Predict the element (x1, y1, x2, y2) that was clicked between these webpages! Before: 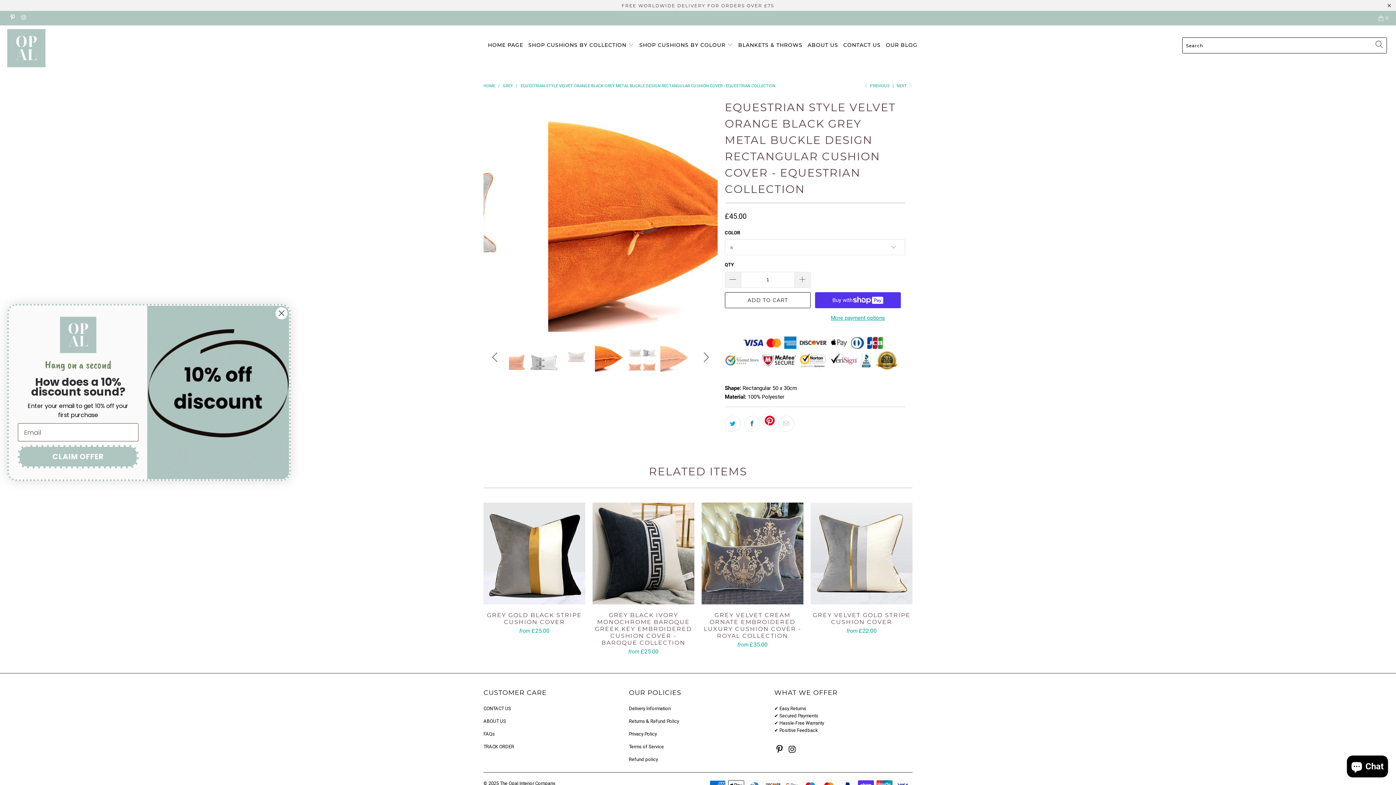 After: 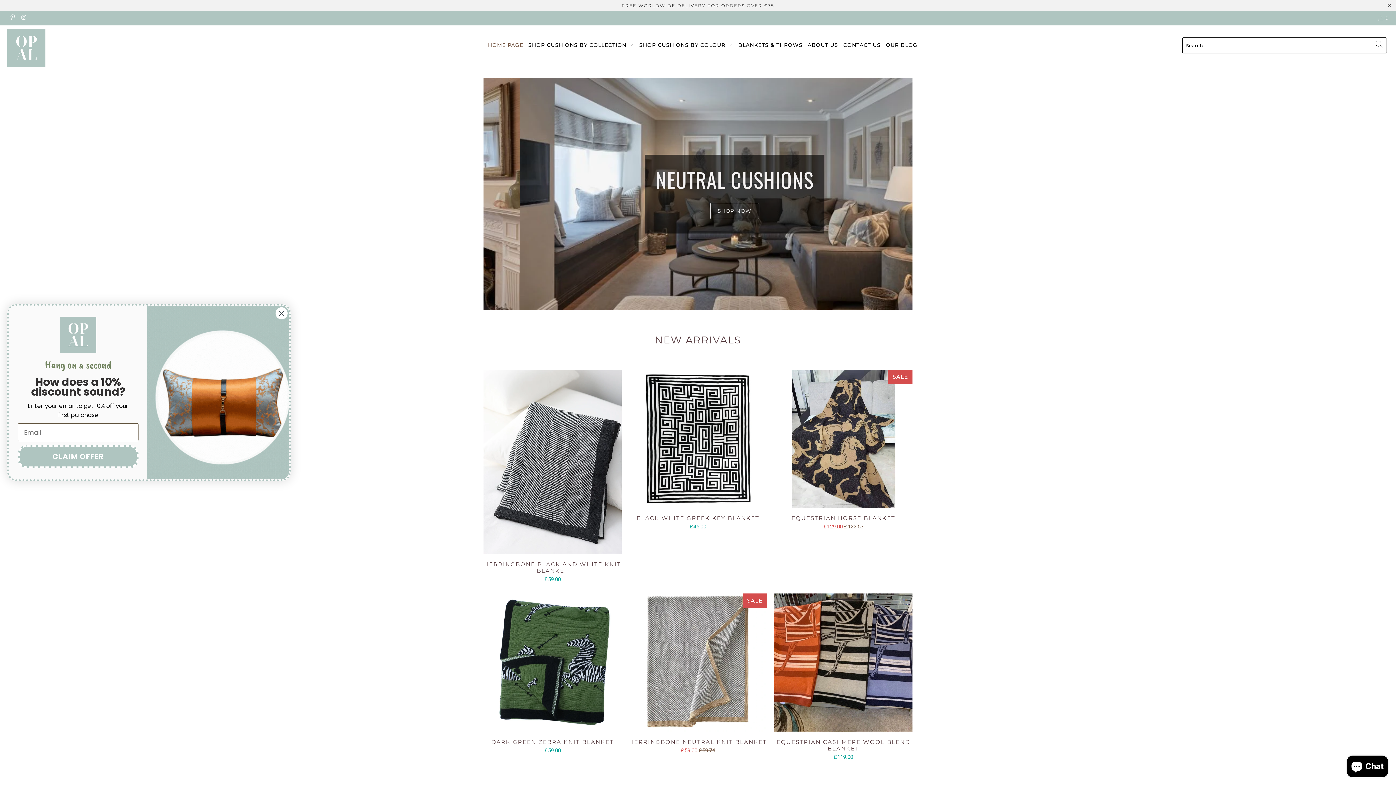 Action: bbox: (483, 83, 495, 88) label: HOME